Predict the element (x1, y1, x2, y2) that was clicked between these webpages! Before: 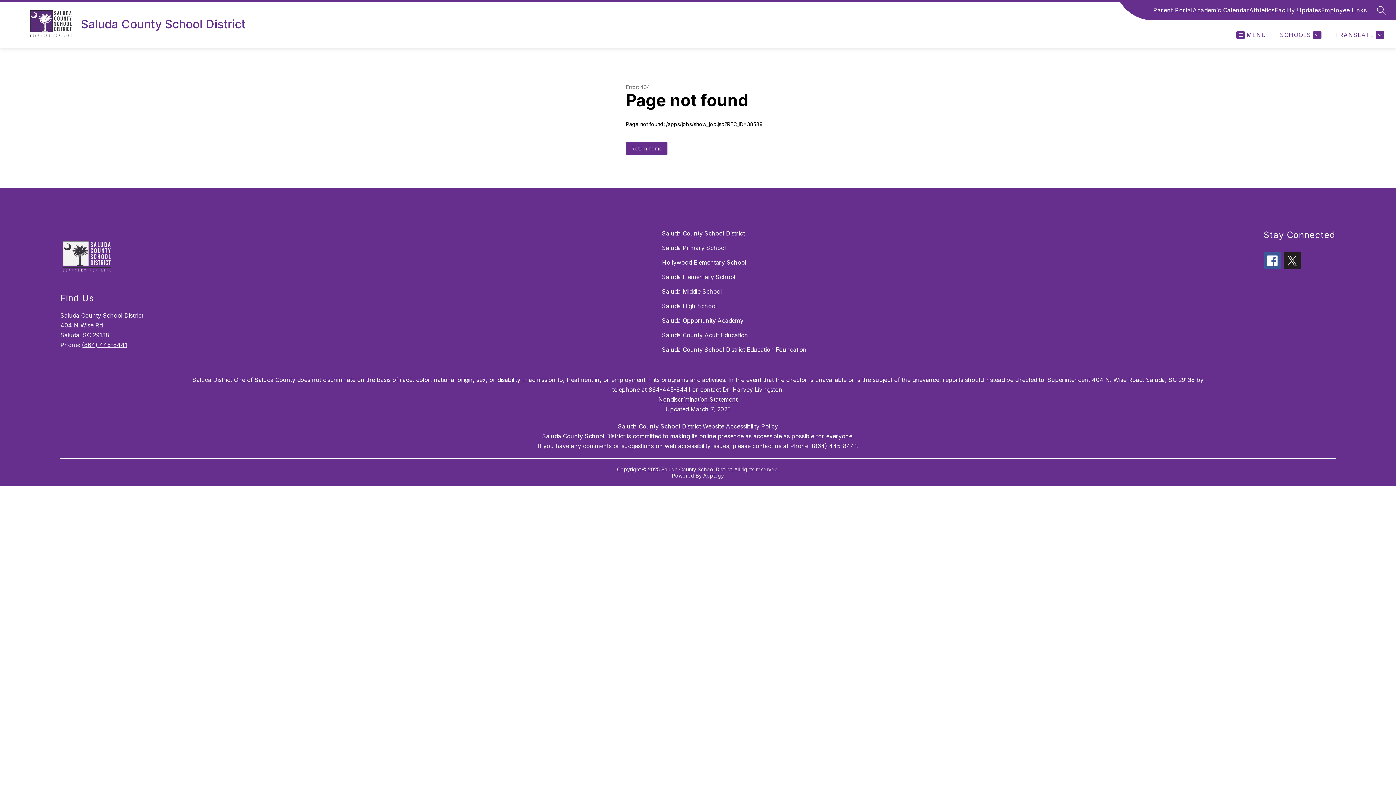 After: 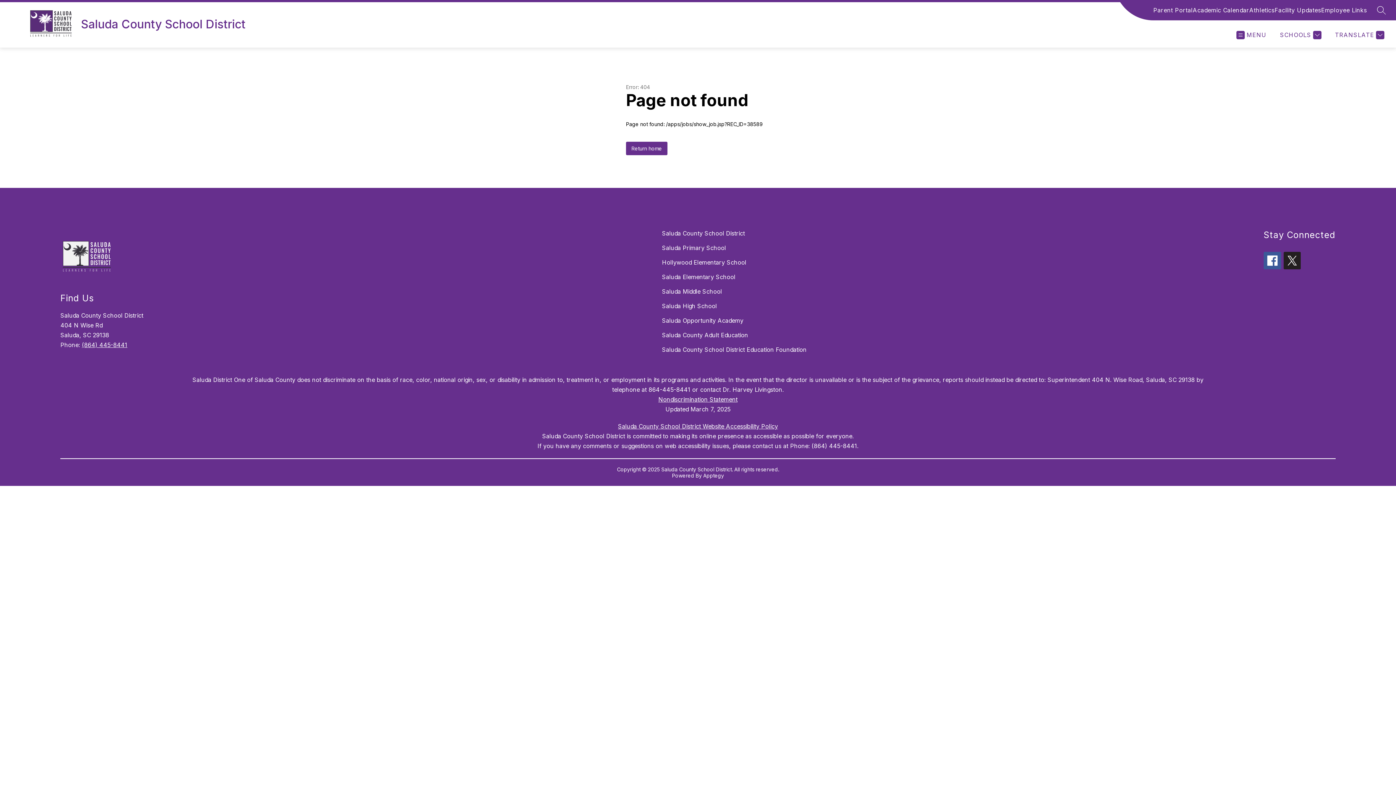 Action: bbox: (1283, 252, 1301, 269)